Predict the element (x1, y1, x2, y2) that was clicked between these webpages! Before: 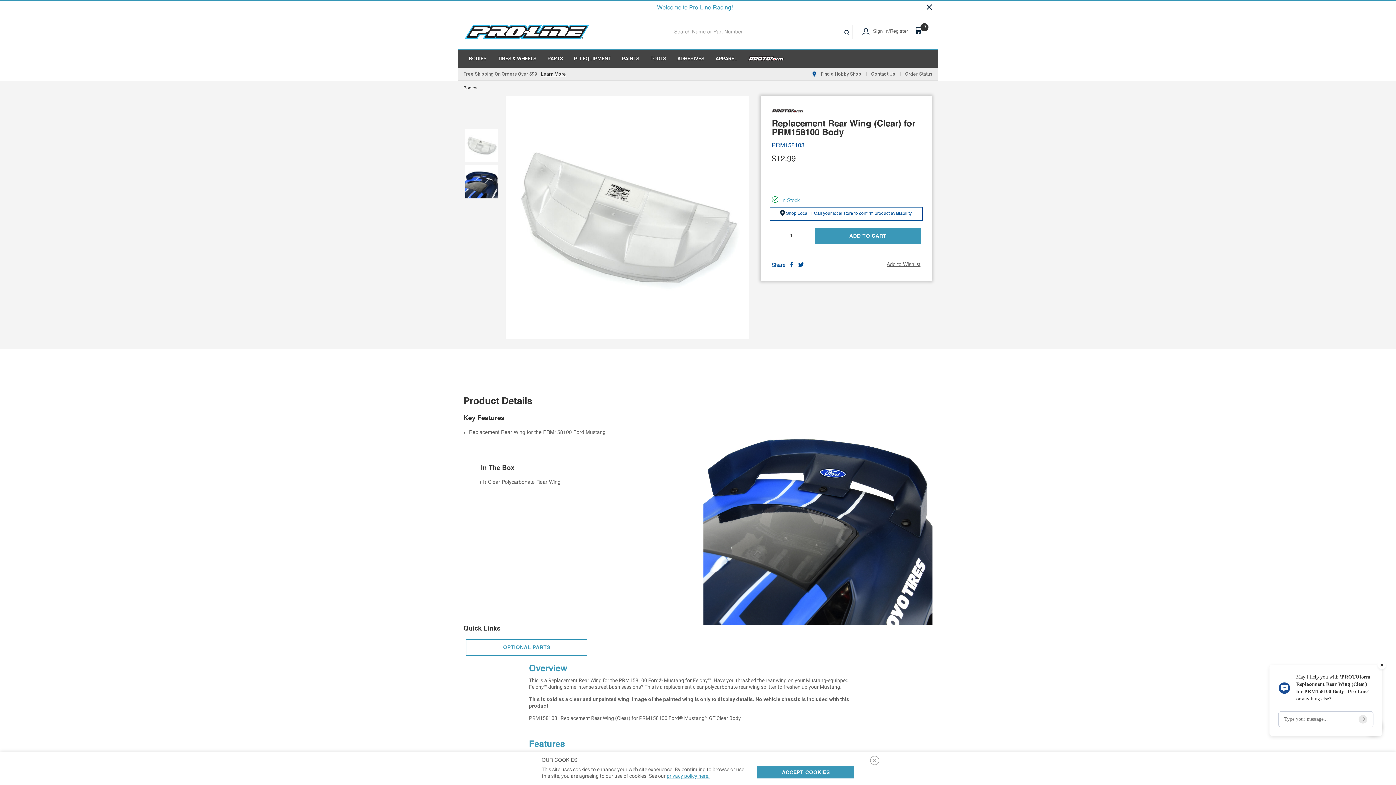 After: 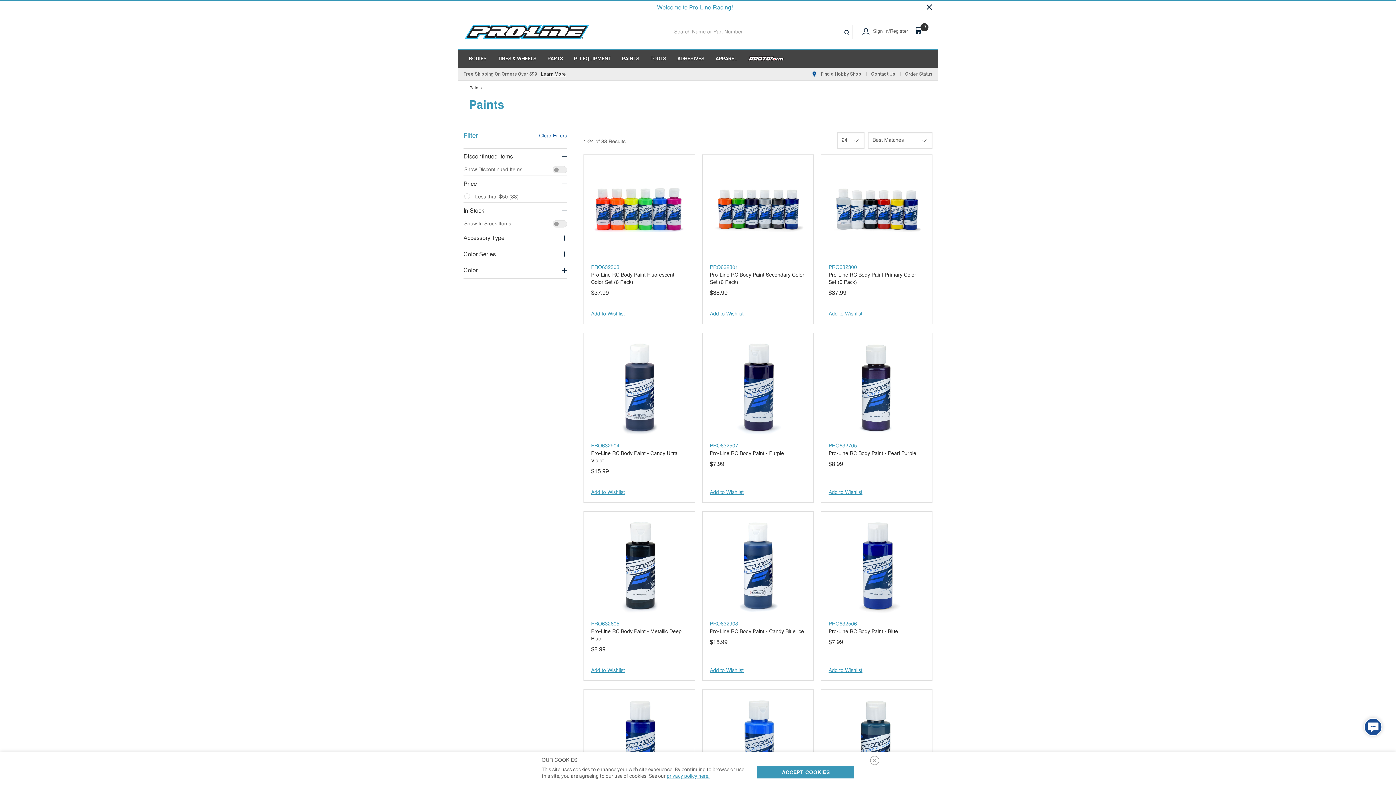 Action: bbox: (616, 49, 645, 67) label: PAINTS